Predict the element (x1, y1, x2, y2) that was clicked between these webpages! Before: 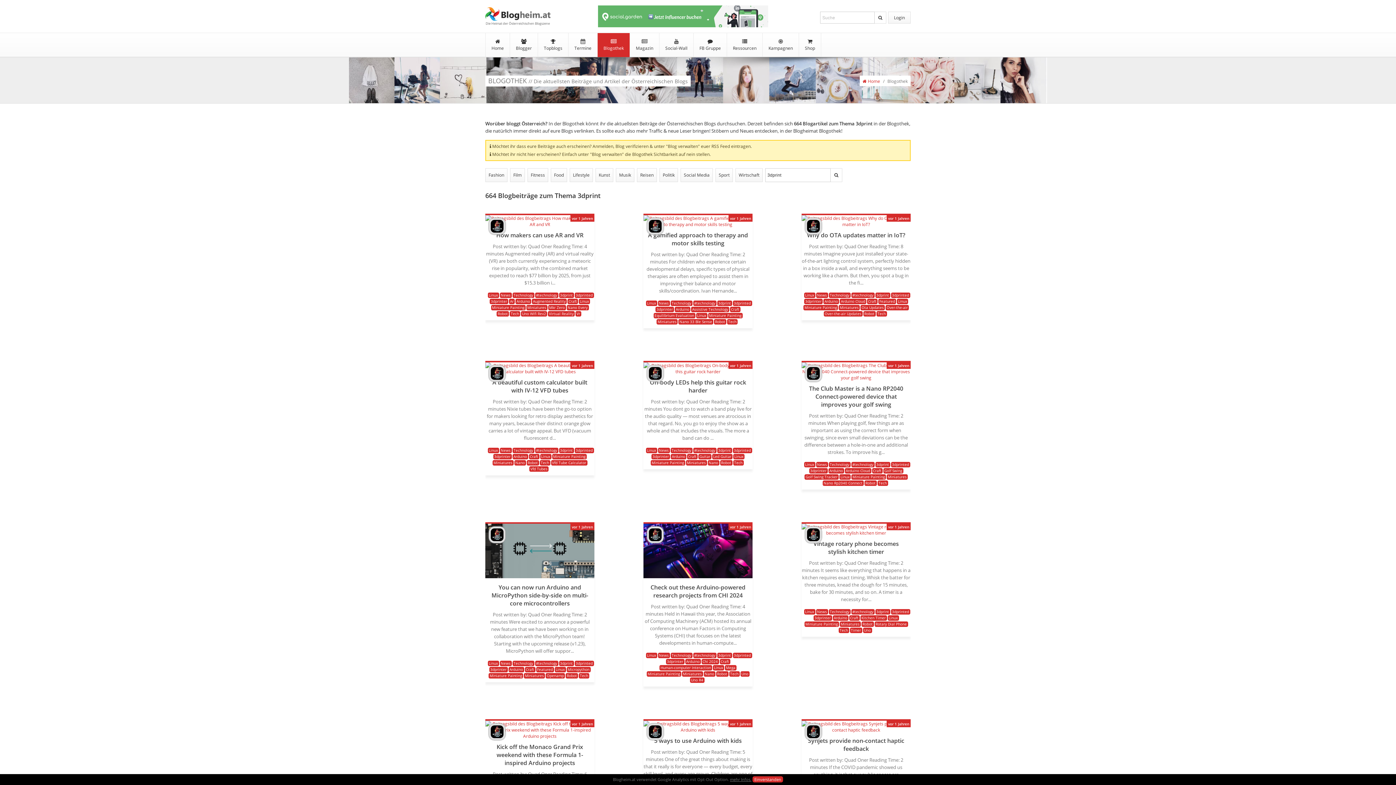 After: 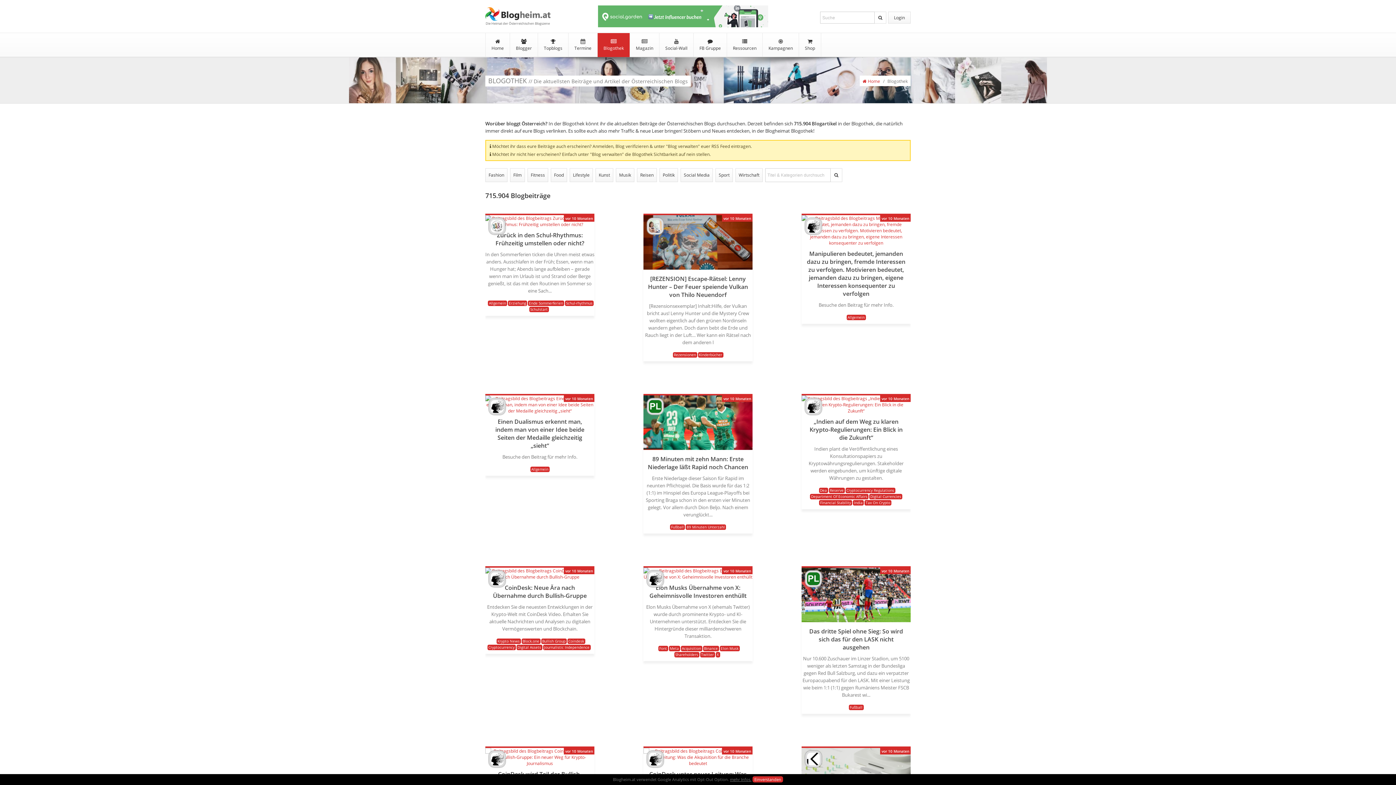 Action: bbox: (851, 609, 874, 614) label: #technology